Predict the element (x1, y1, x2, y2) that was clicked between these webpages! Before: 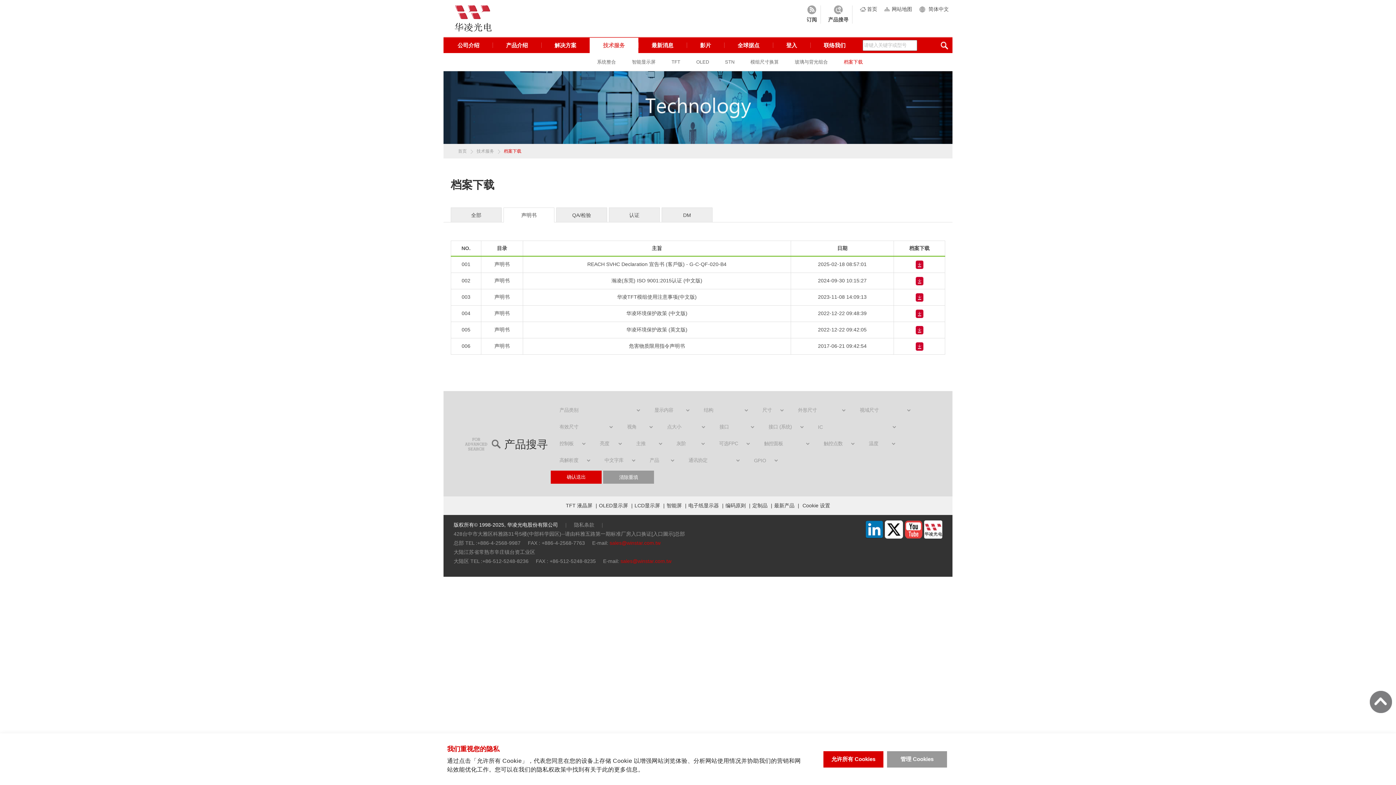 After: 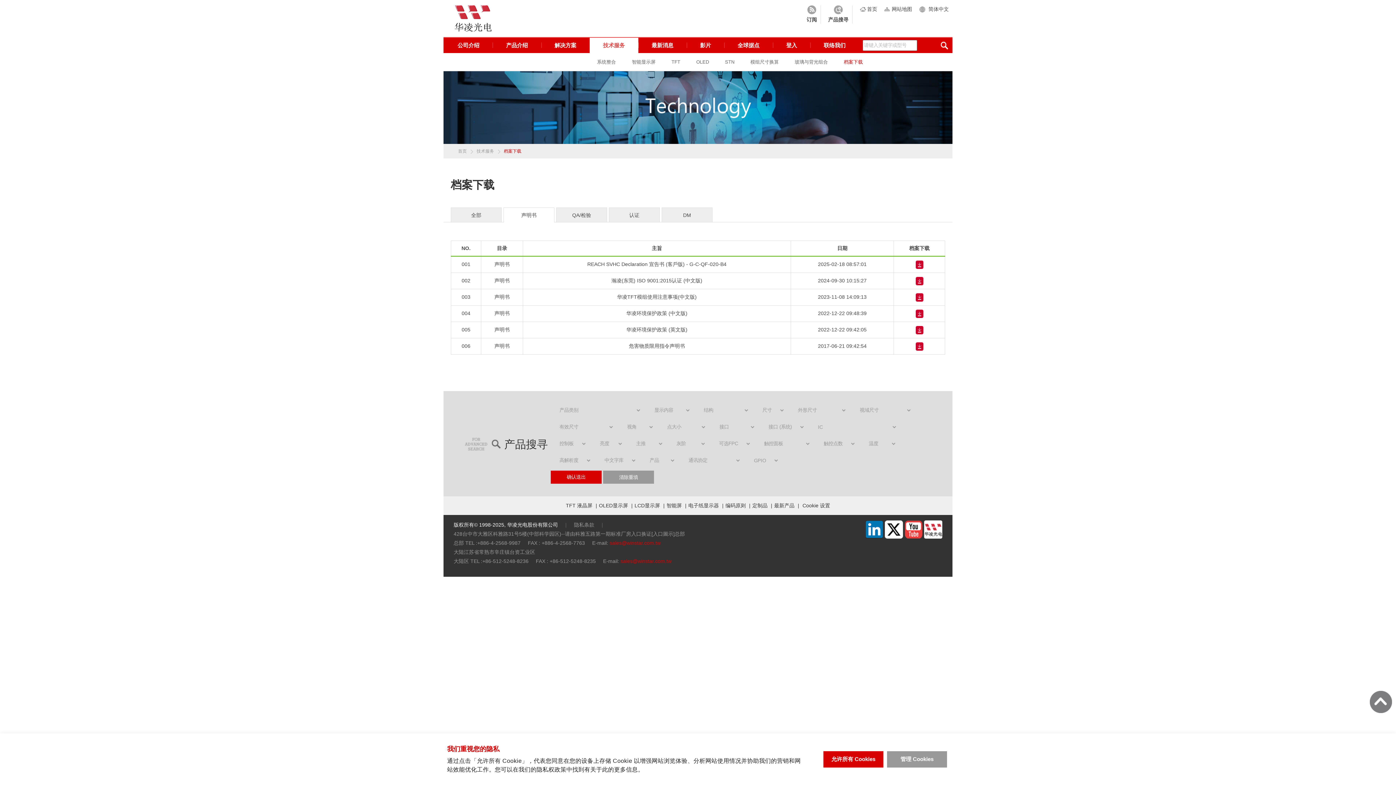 Action: bbox: (913, 275, 925, 286) label: pdf download